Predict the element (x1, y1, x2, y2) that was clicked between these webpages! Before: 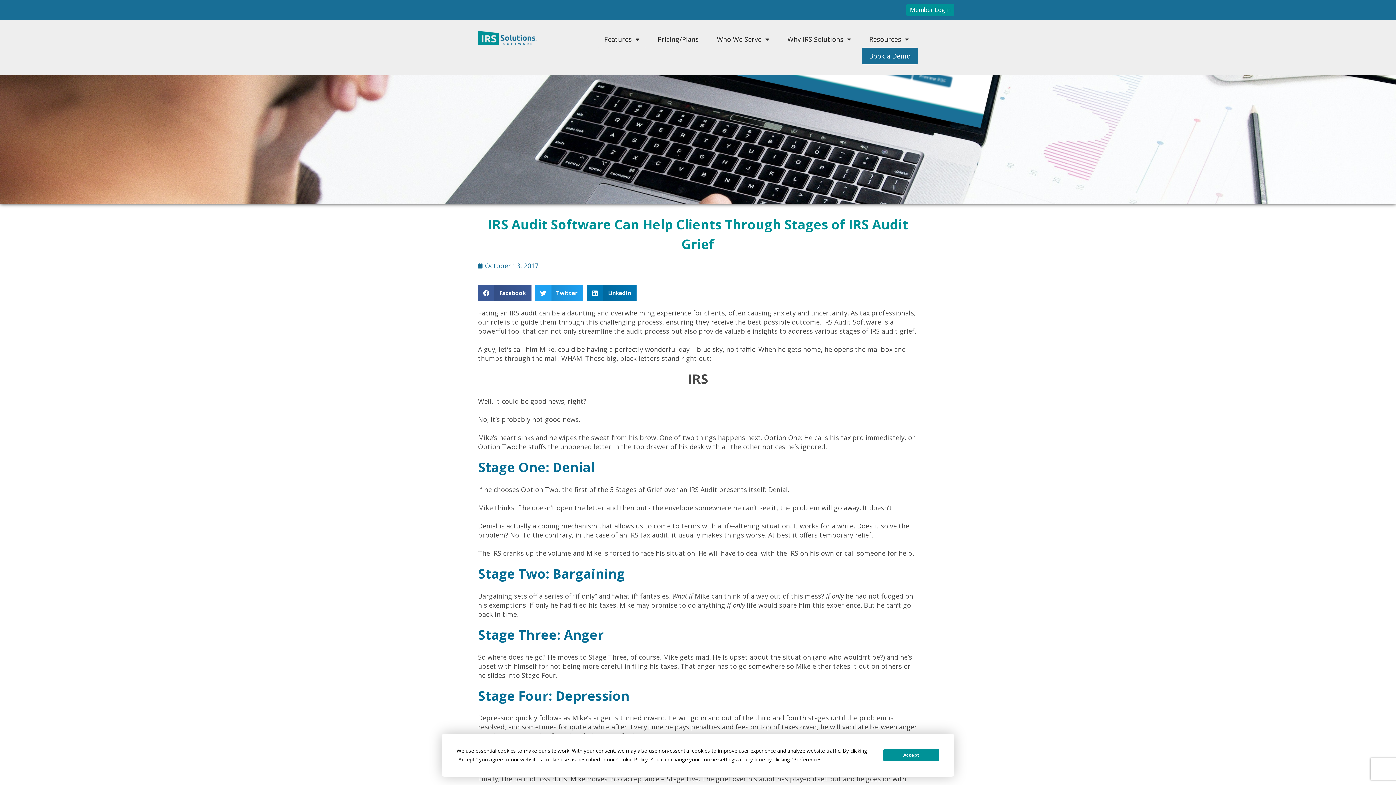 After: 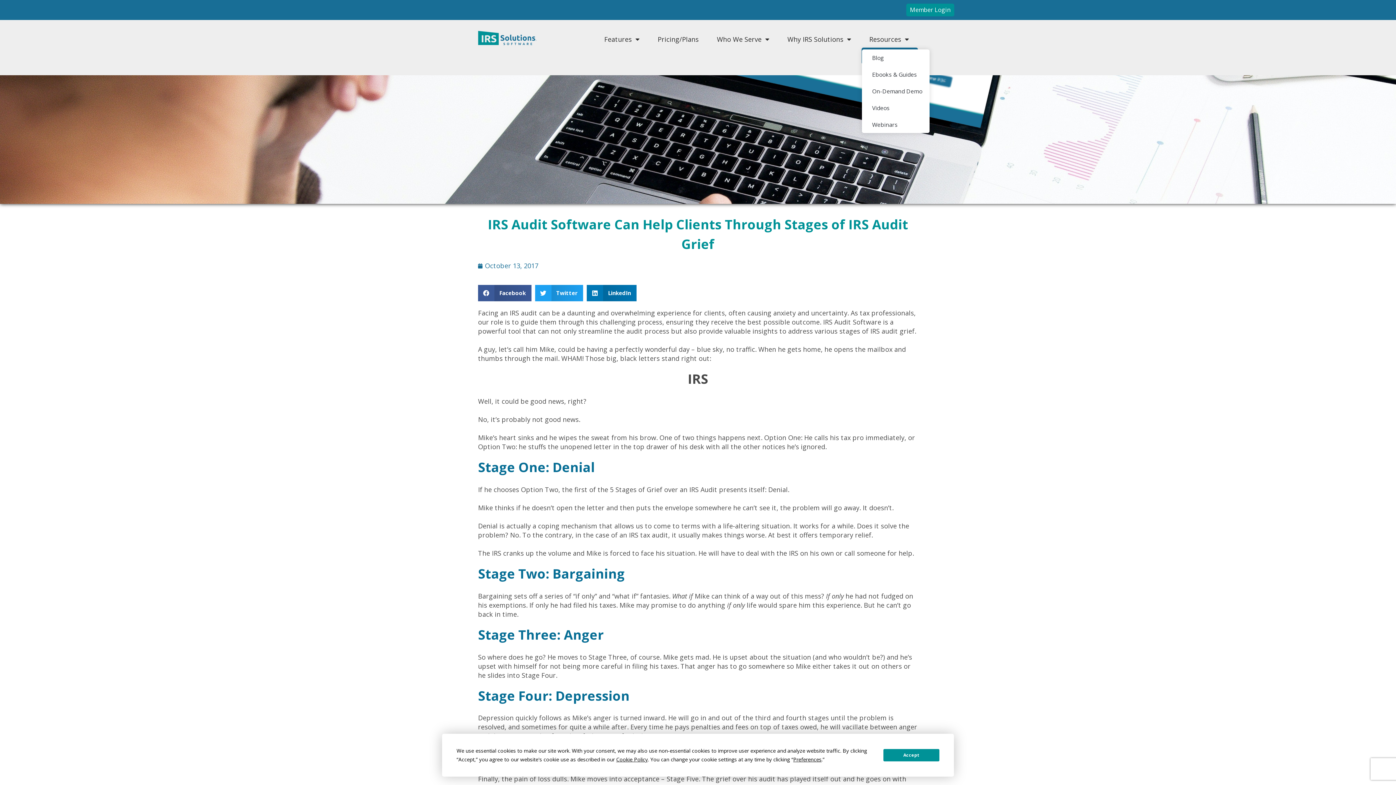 Action: label: Resources bbox: (862, 30, 916, 47)